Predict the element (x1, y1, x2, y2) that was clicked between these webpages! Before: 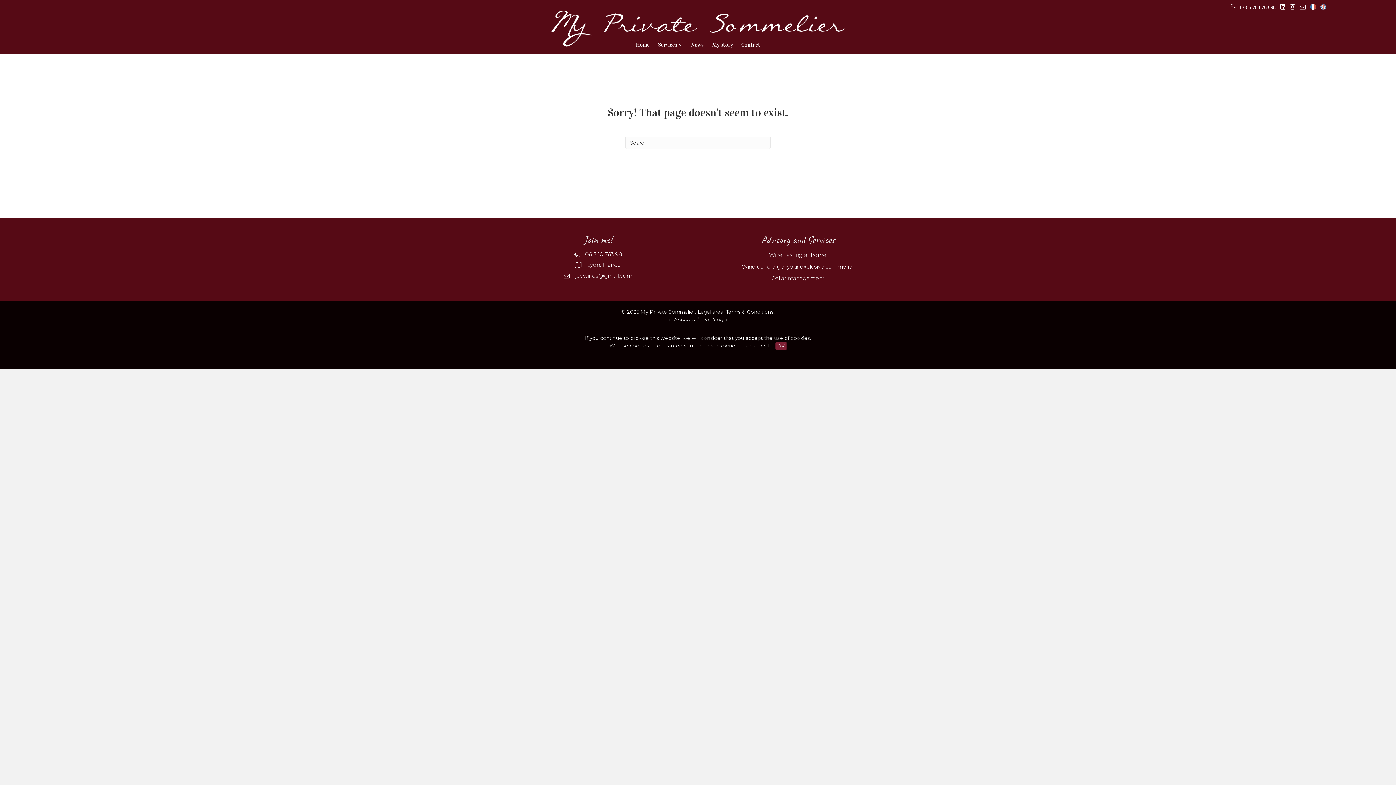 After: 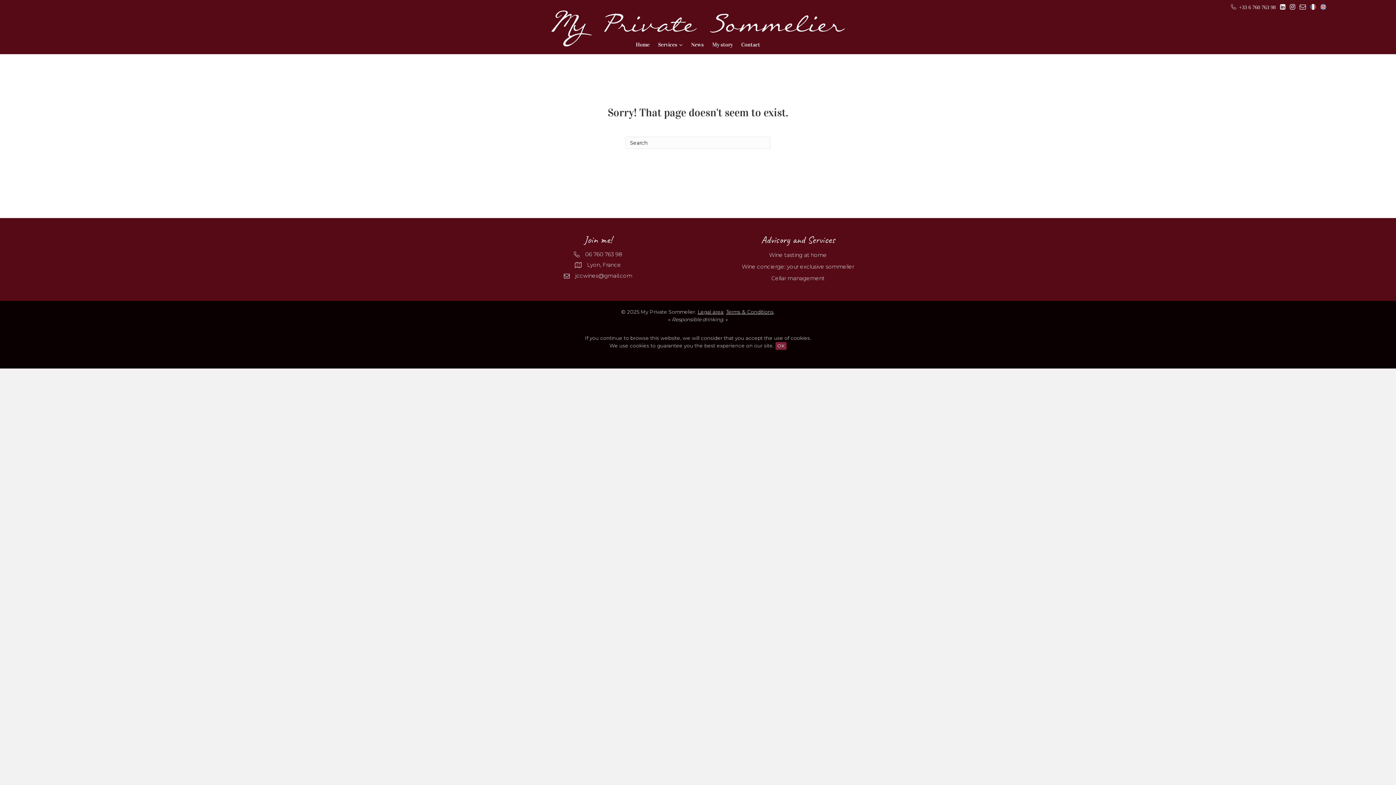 Action: label: 06 760 763 98 bbox: (585, 250, 622, 257)